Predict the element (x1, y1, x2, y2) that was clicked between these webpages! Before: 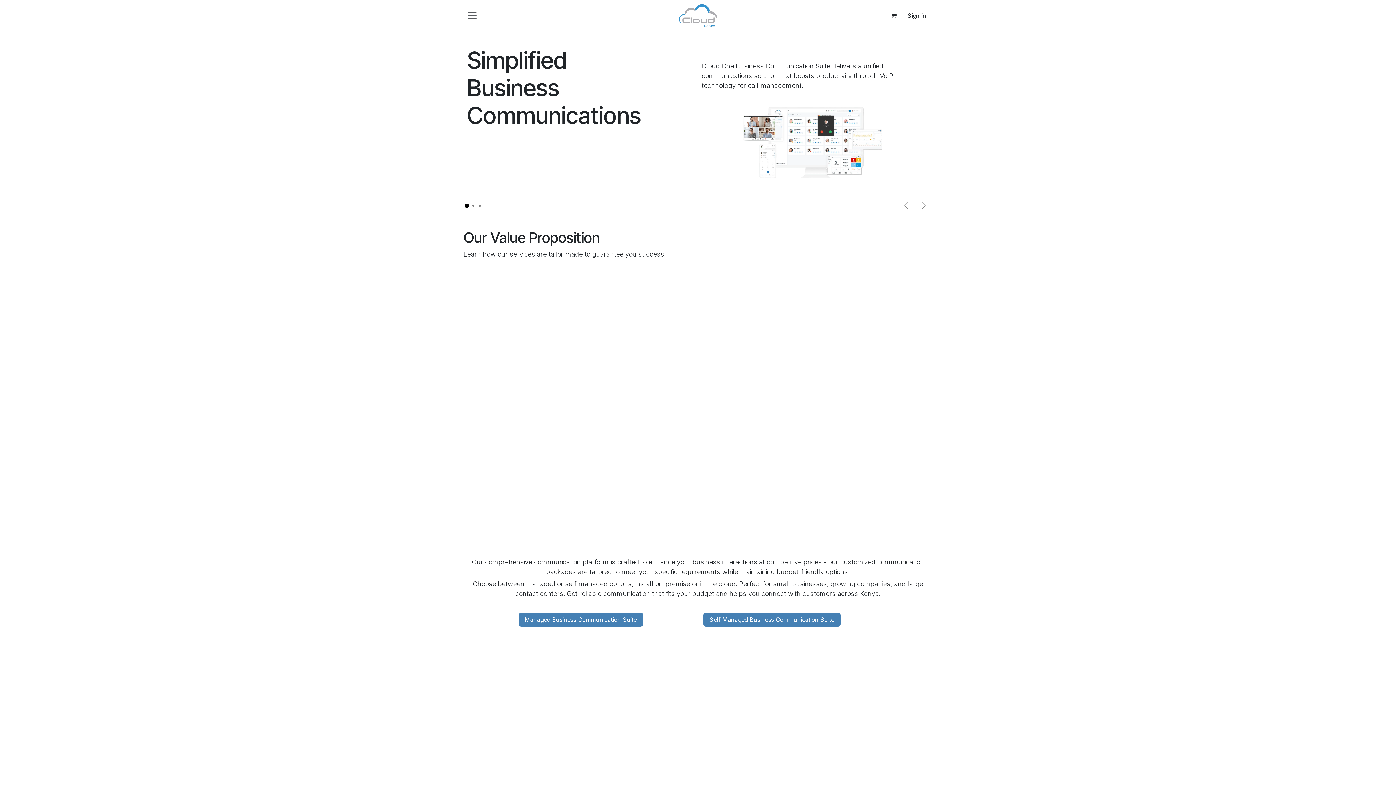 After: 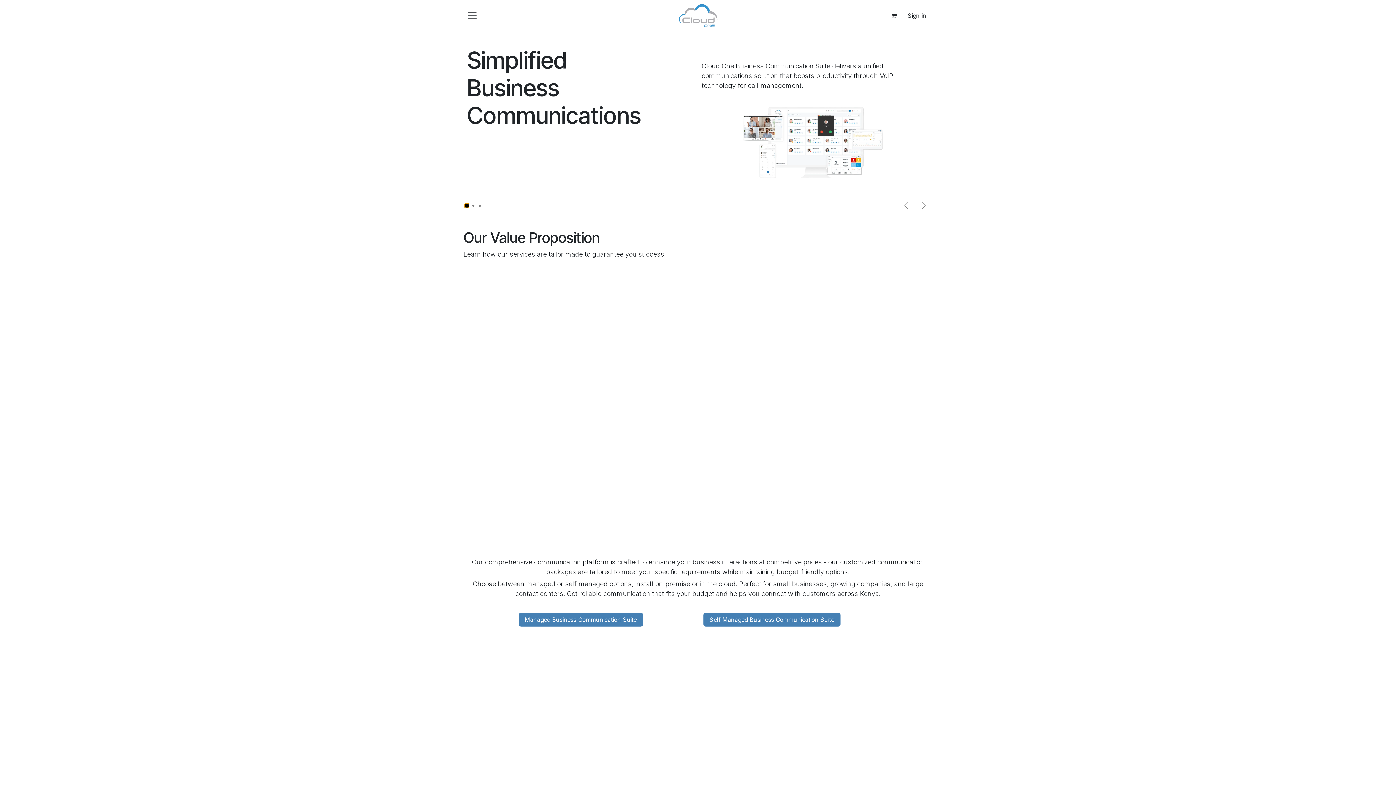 Action: label: Carousel indicator bbox: (464, 203, 469, 208)